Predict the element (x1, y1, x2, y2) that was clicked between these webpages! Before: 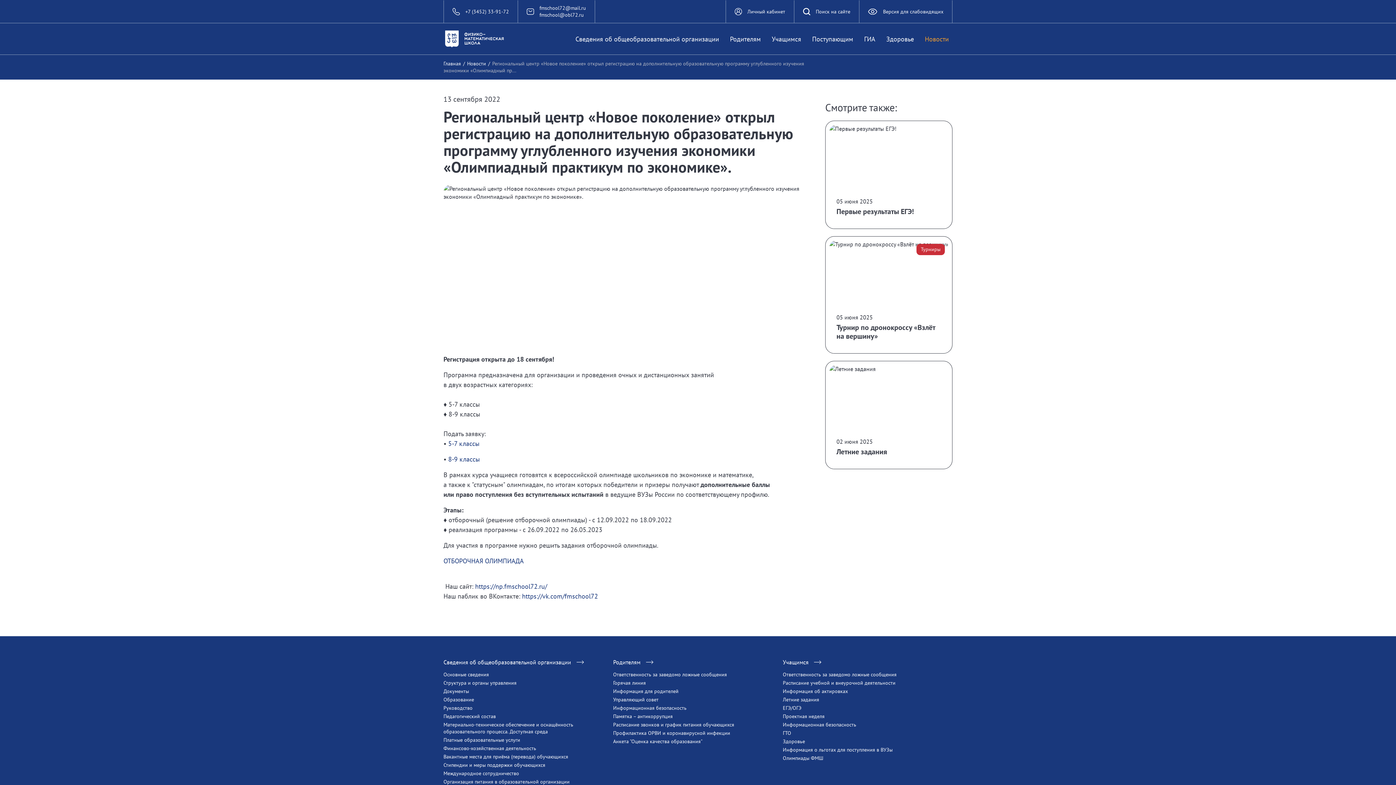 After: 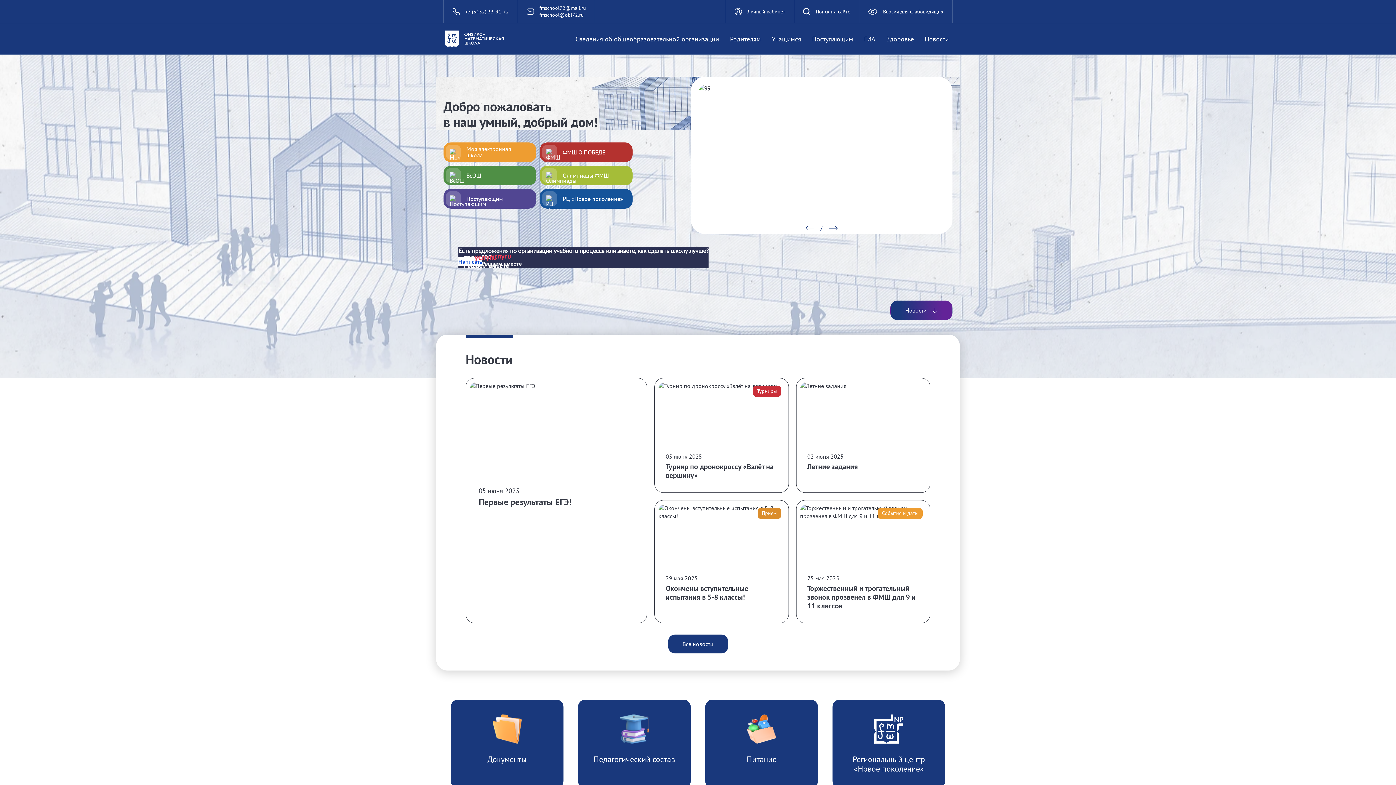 Action: label: Главная bbox: (443, 60, 461, 66)